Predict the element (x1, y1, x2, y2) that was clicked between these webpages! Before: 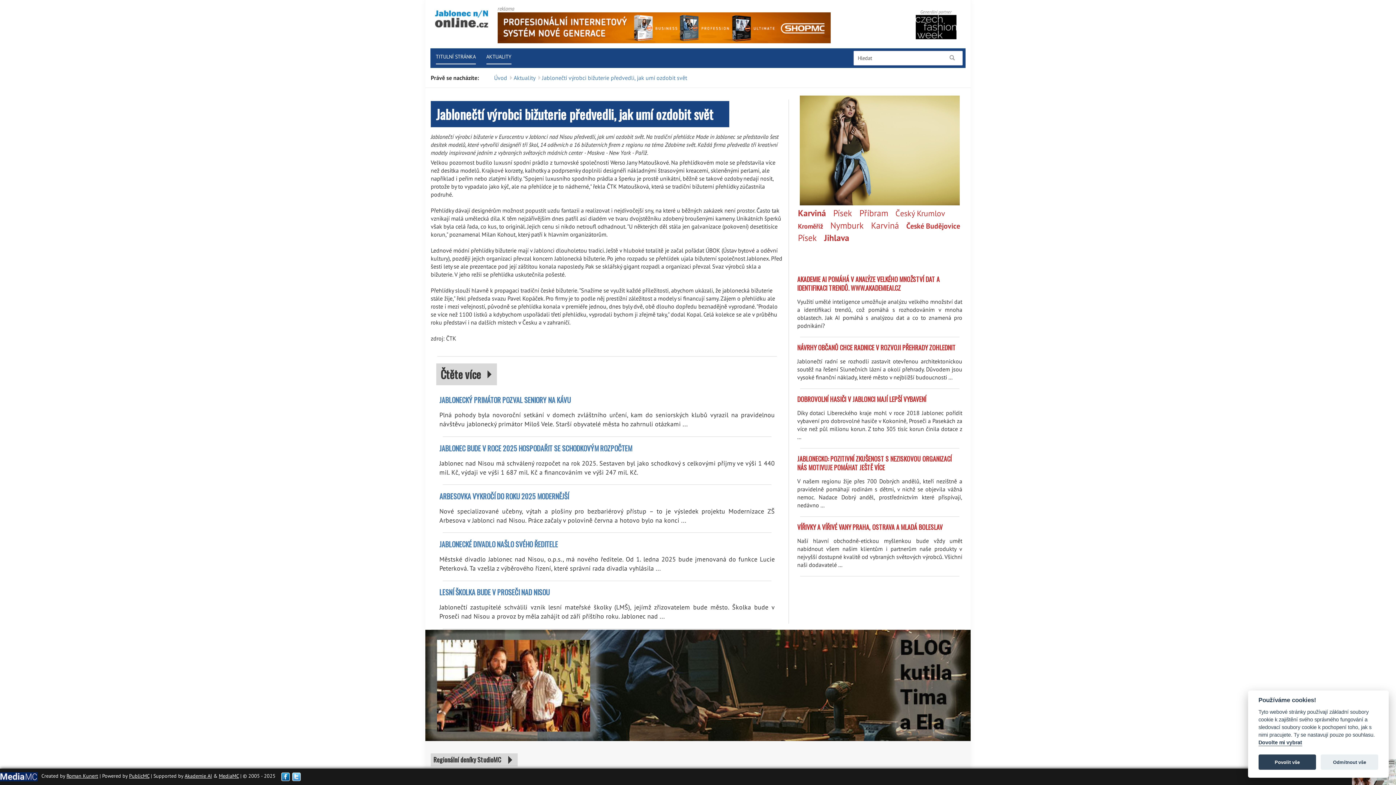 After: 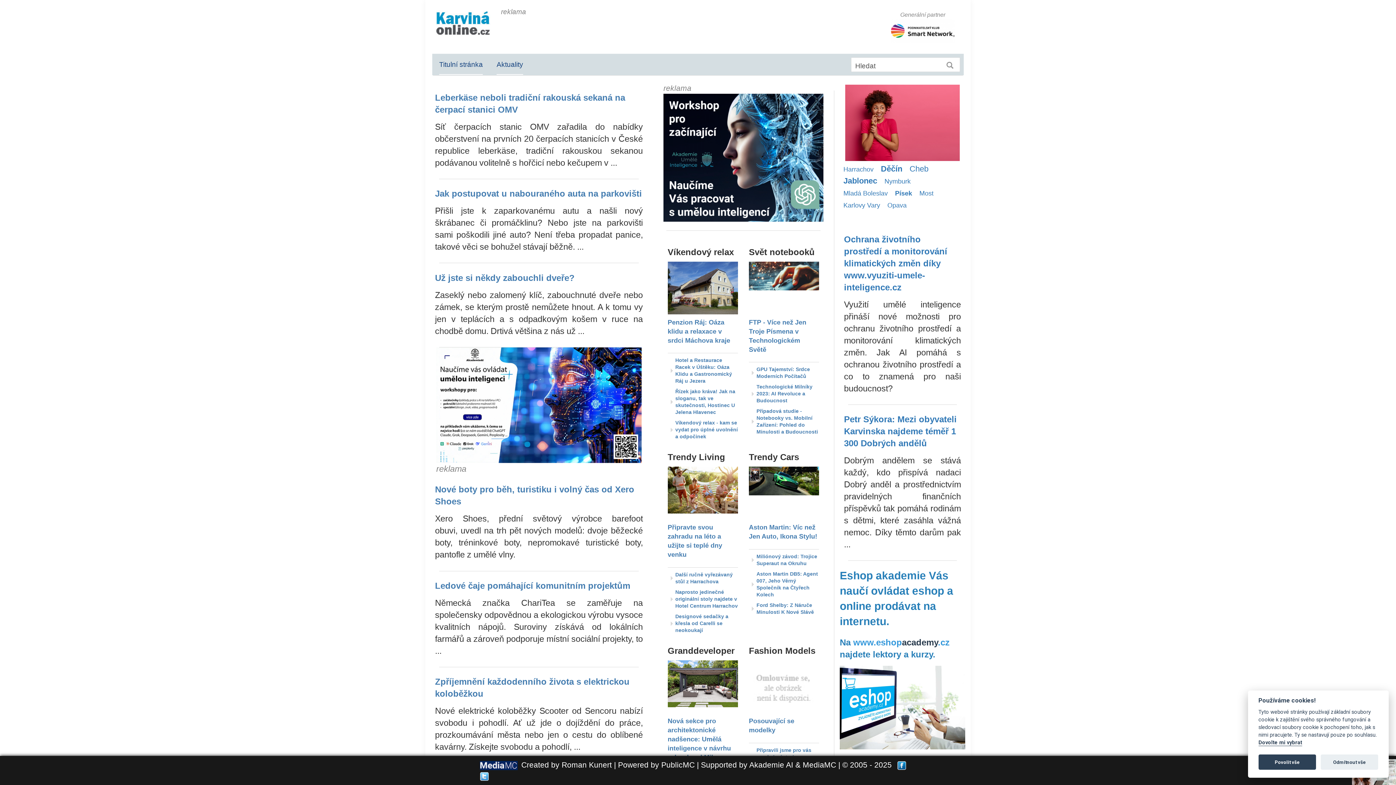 Action: bbox: (798, 209, 824, 218) label: Brněnsko